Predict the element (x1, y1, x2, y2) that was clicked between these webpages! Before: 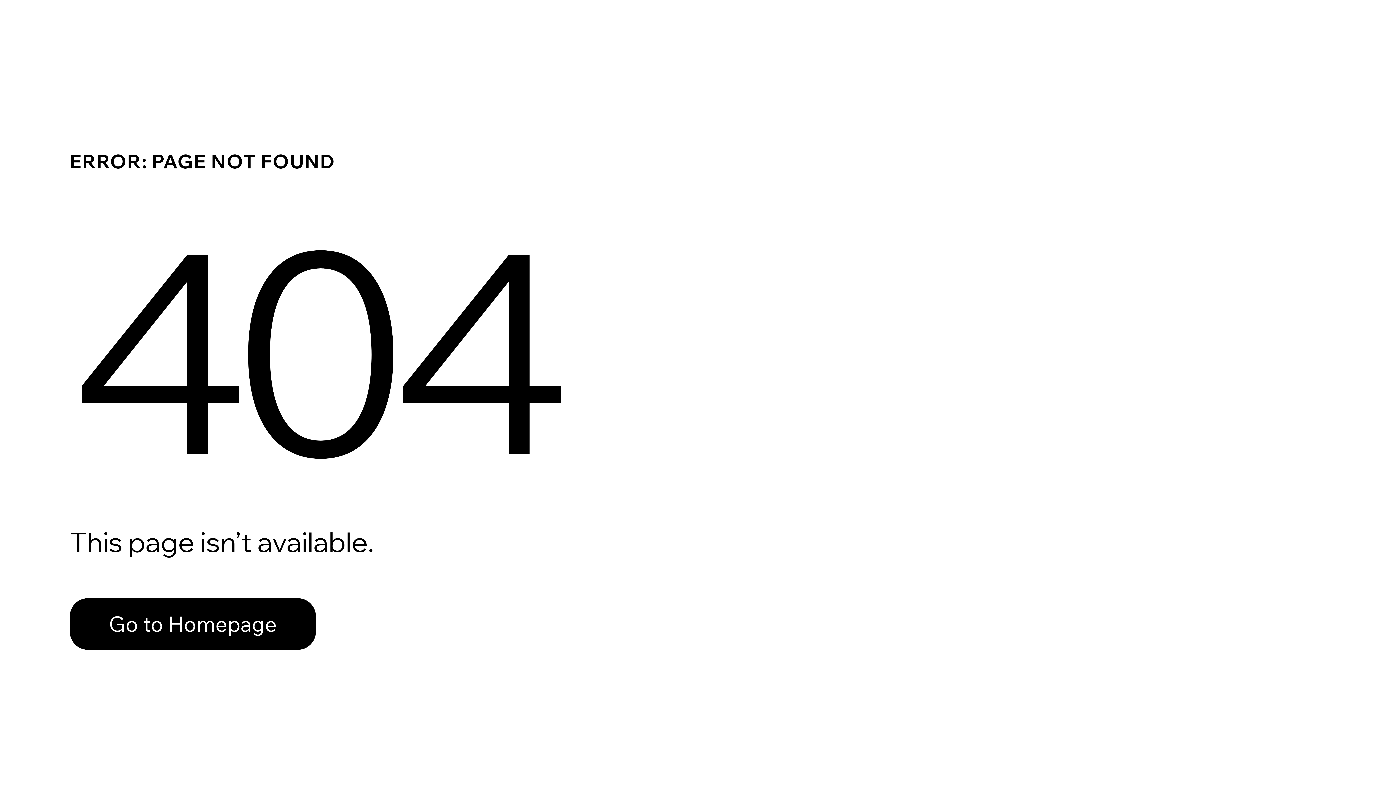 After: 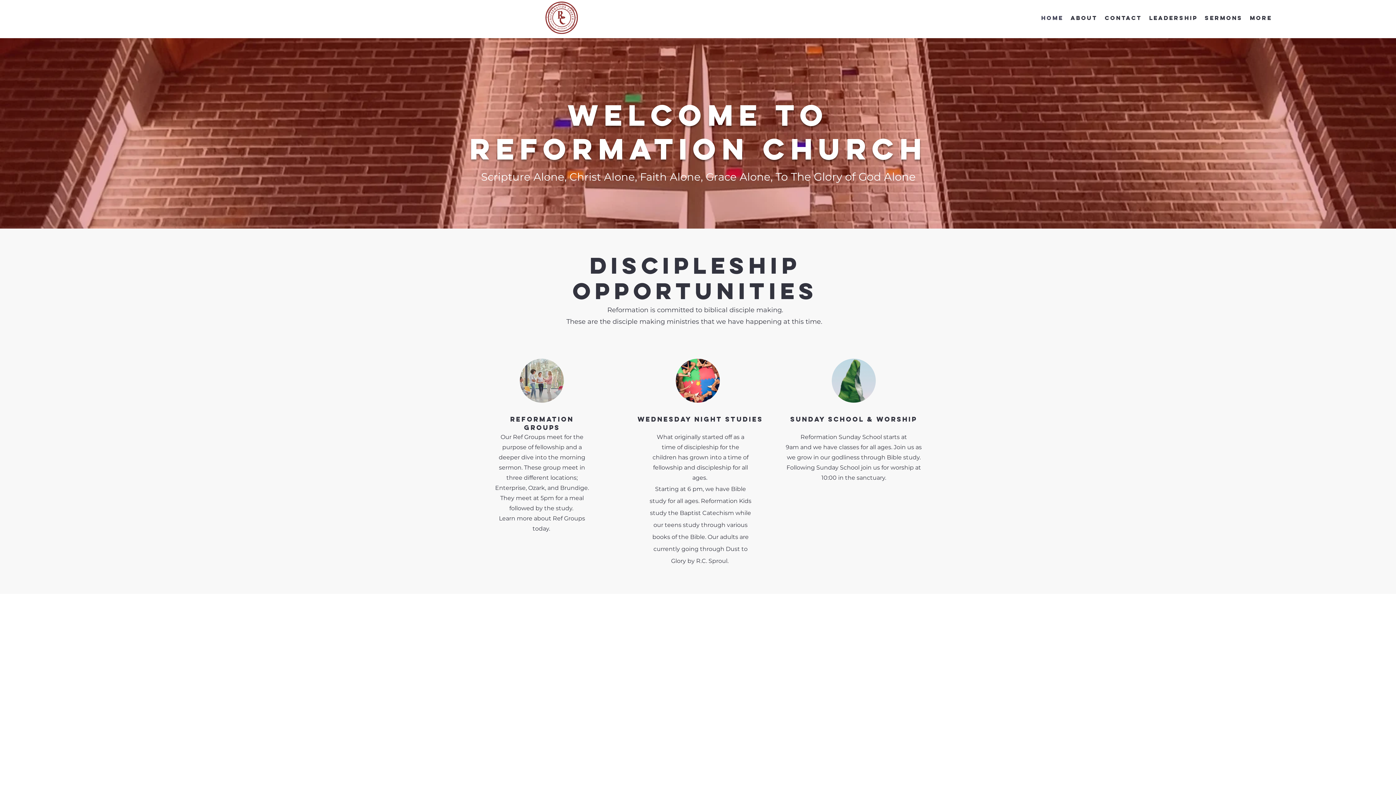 Action: label: Go to Homepage bbox: (69, 582, 768, 659)